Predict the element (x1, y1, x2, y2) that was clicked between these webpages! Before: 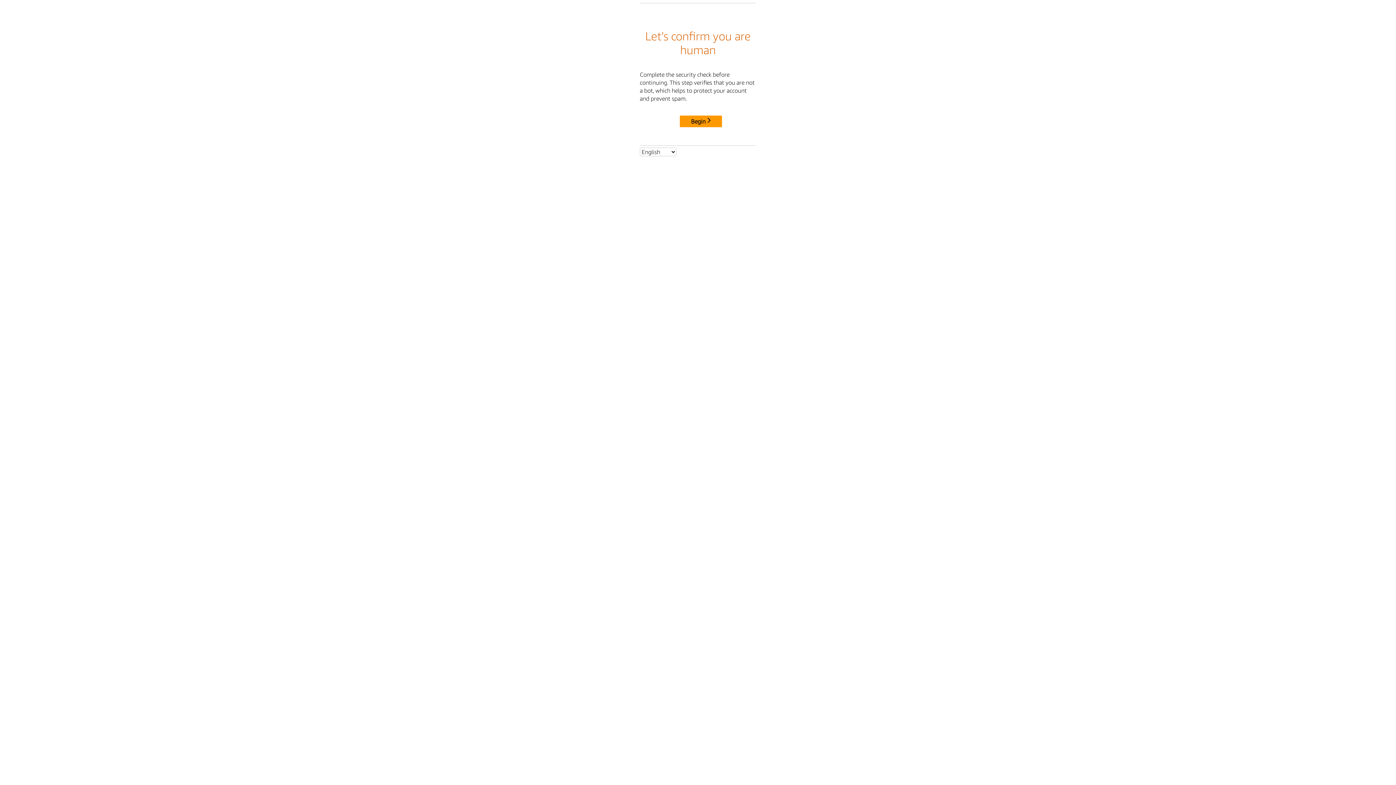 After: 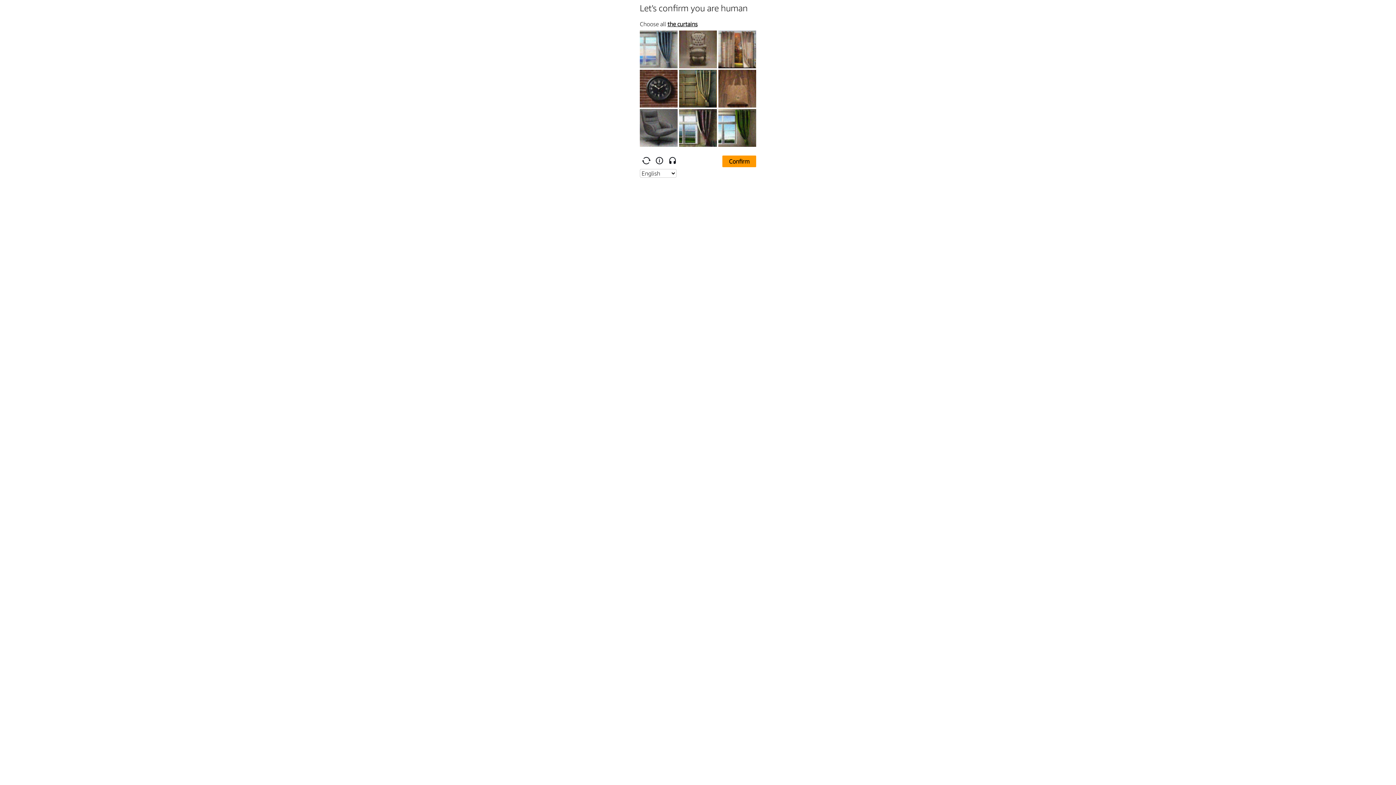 Action: bbox: (680, 115, 722, 127) label: Begin